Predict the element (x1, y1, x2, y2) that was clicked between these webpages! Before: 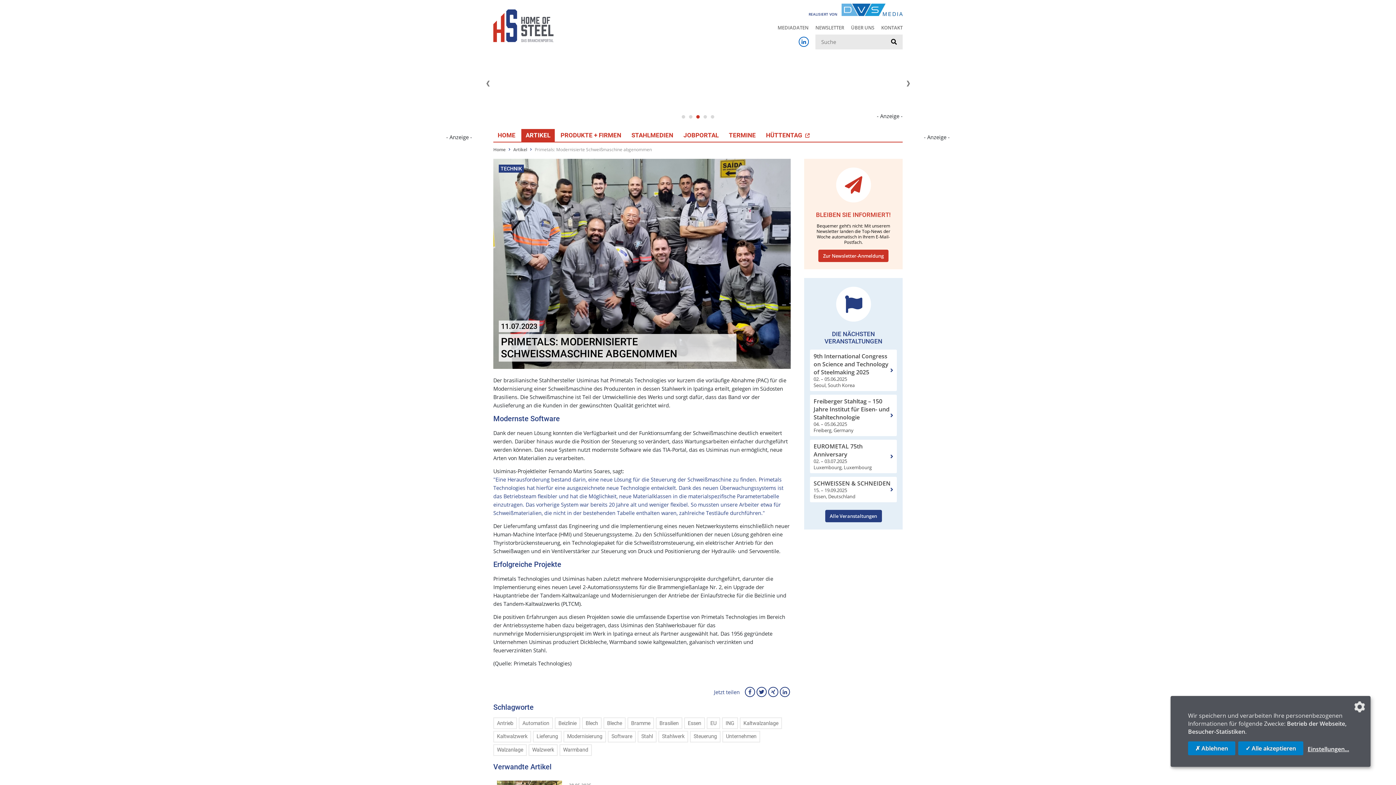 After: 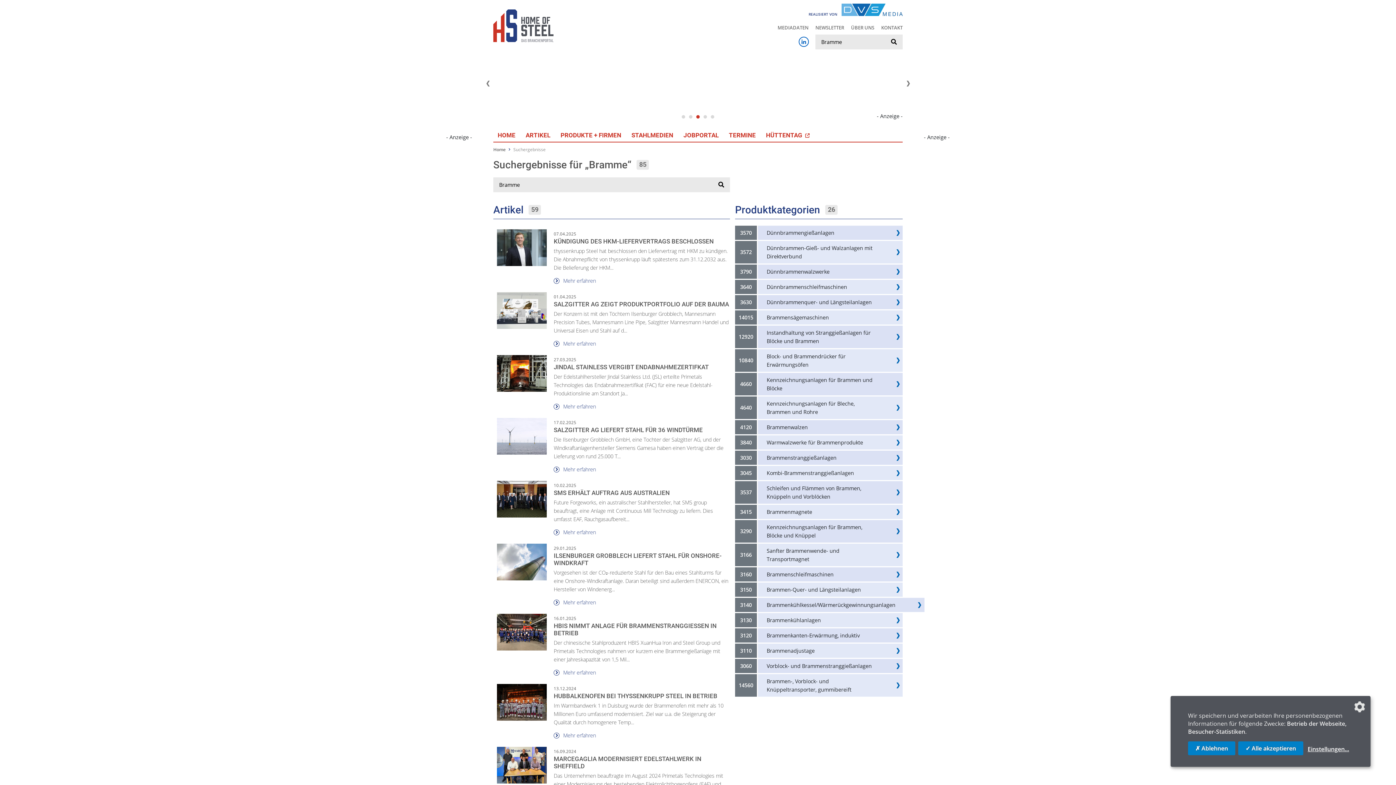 Action: label: Bramme bbox: (627, 717, 654, 729)